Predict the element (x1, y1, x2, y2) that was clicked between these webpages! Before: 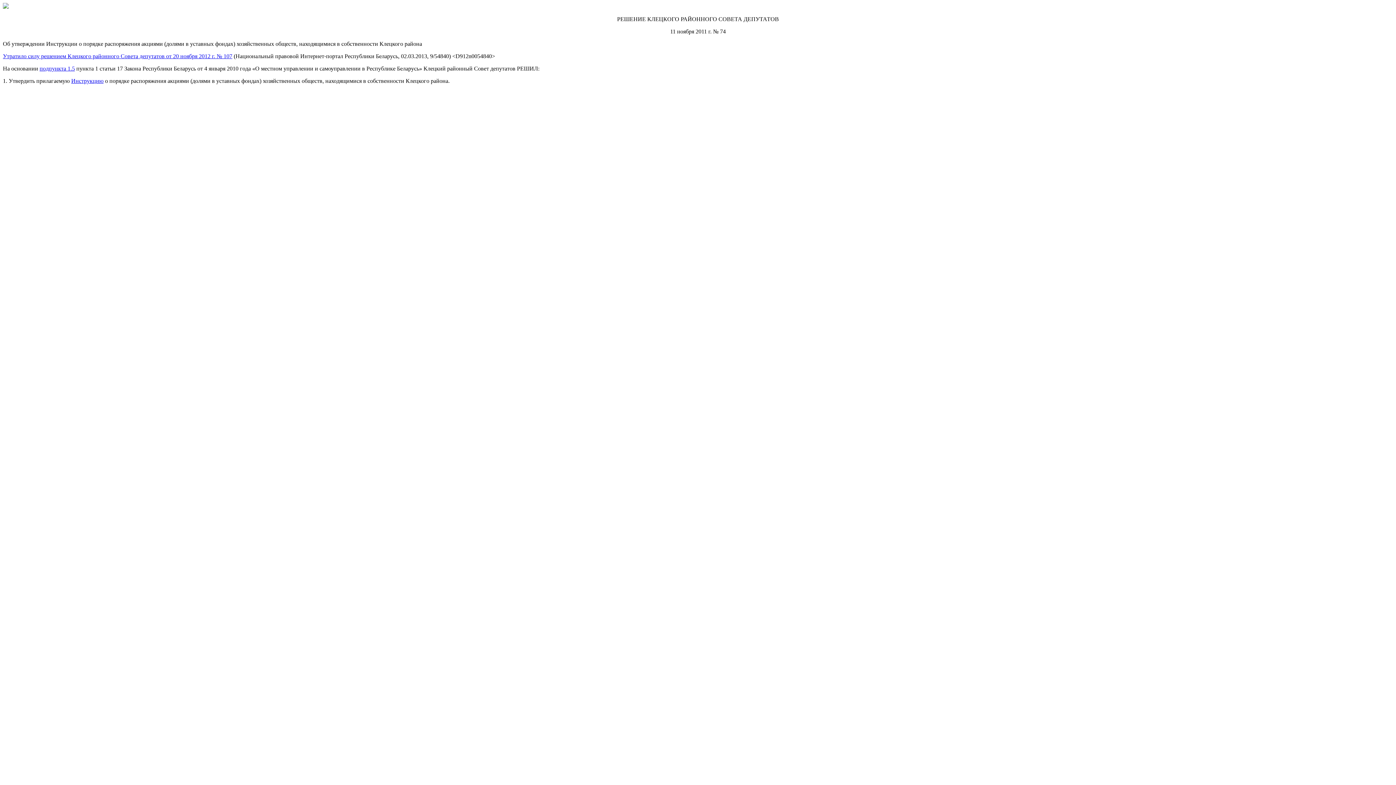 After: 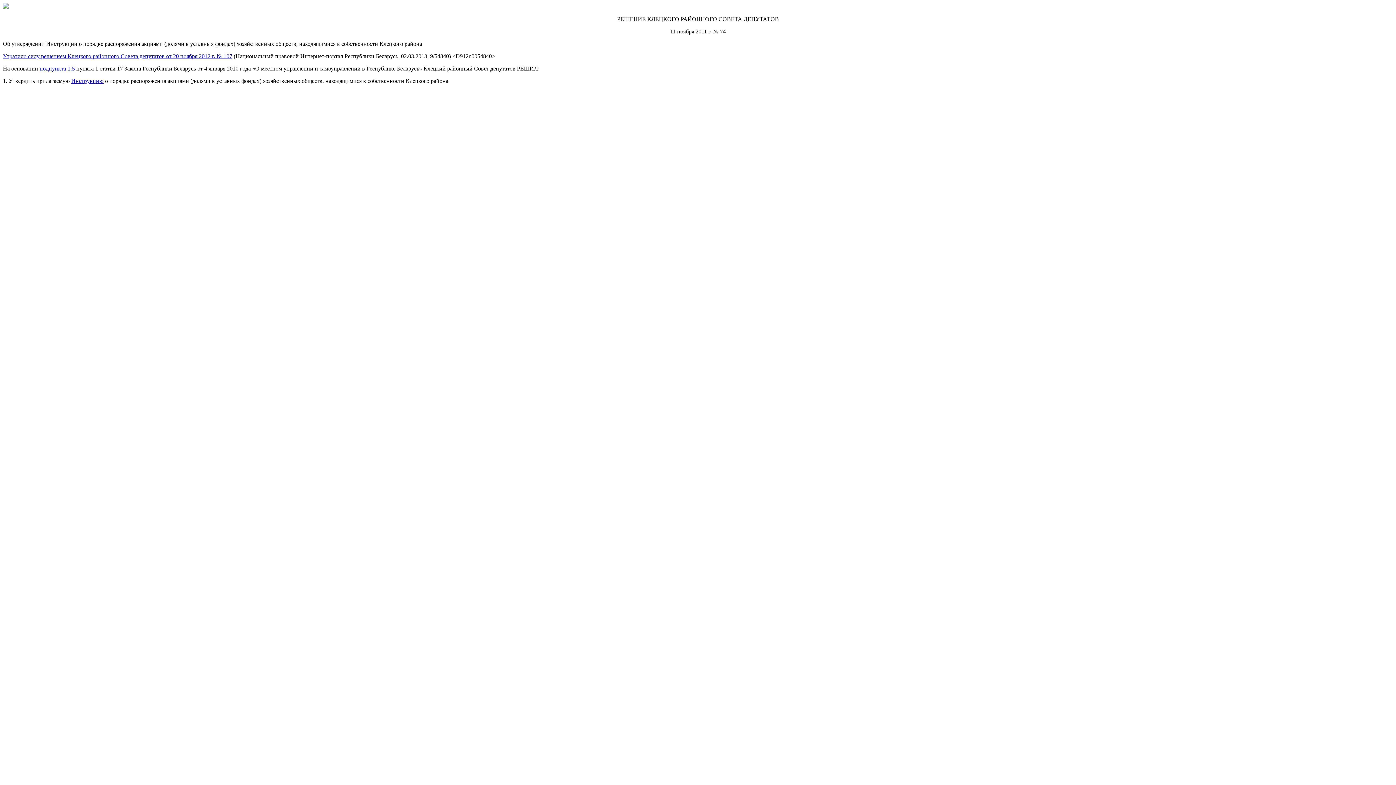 Action: bbox: (71, 77, 103, 84) label: Инструкцию